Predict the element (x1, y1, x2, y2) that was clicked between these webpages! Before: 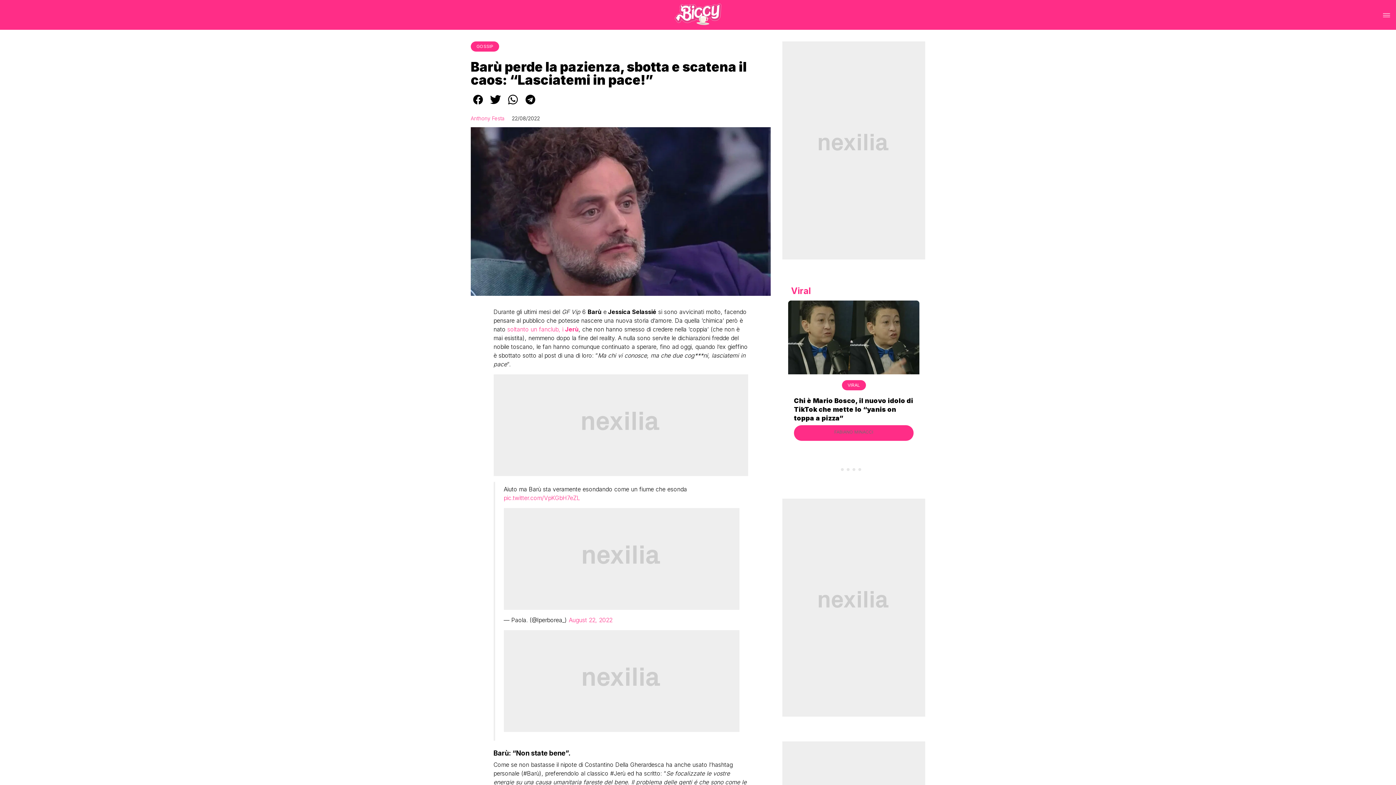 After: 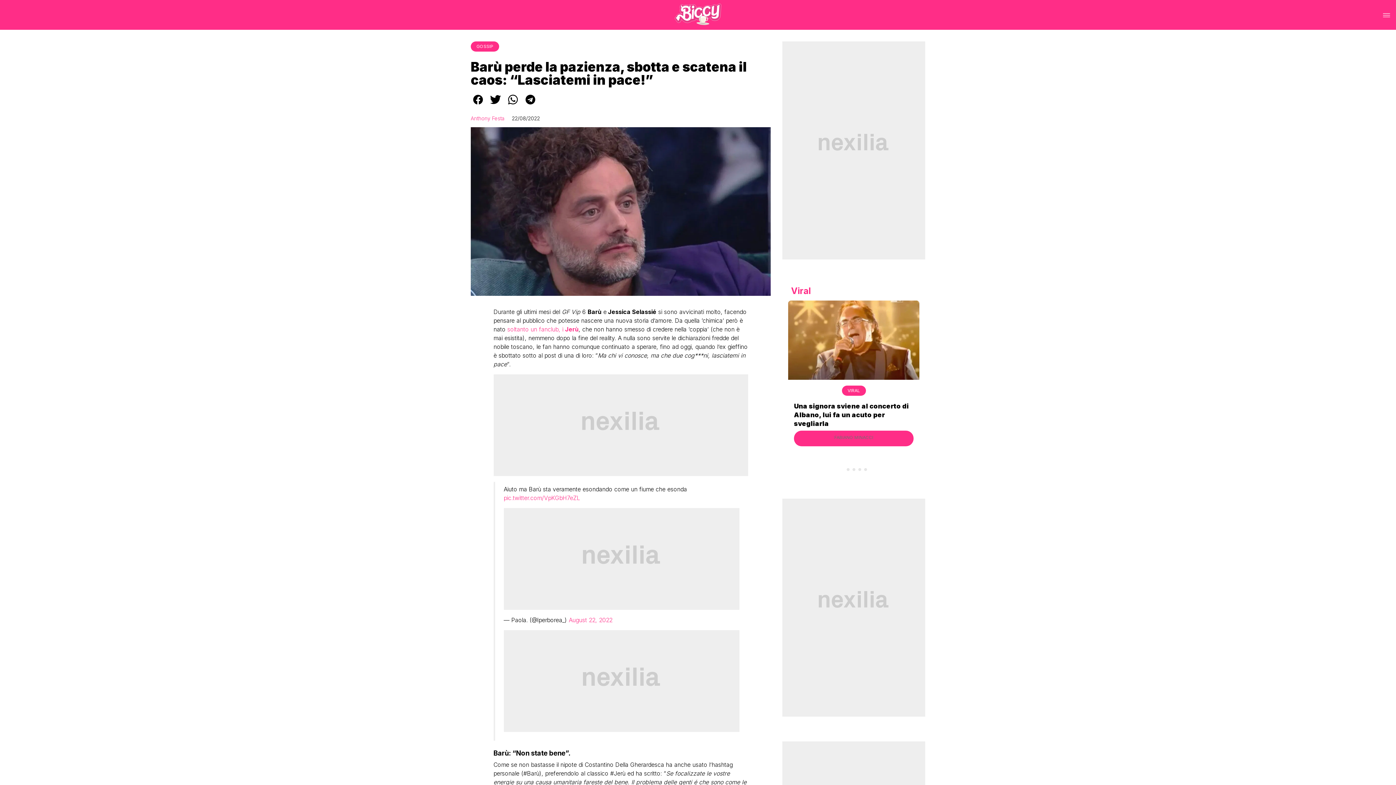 Action: bbox: (505, 101, 520, 108)